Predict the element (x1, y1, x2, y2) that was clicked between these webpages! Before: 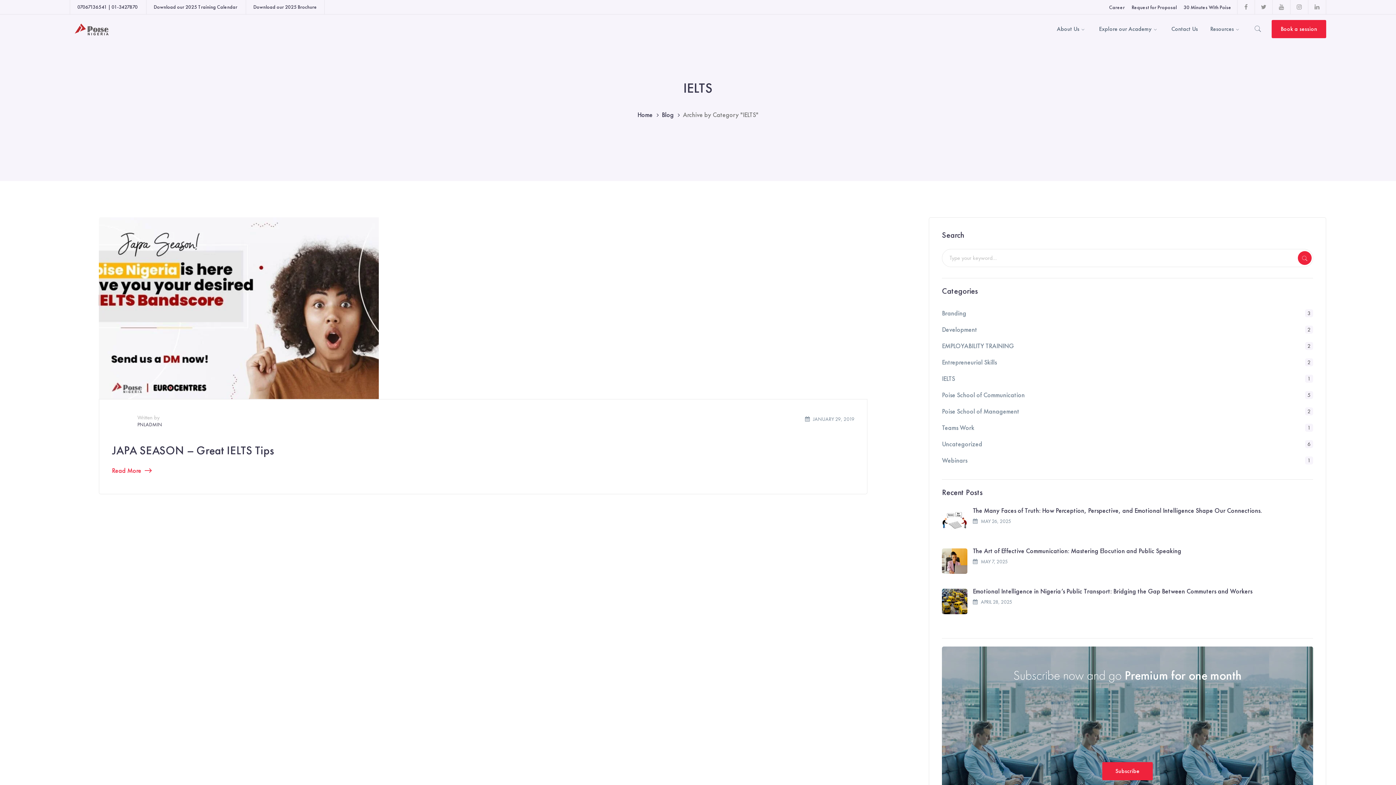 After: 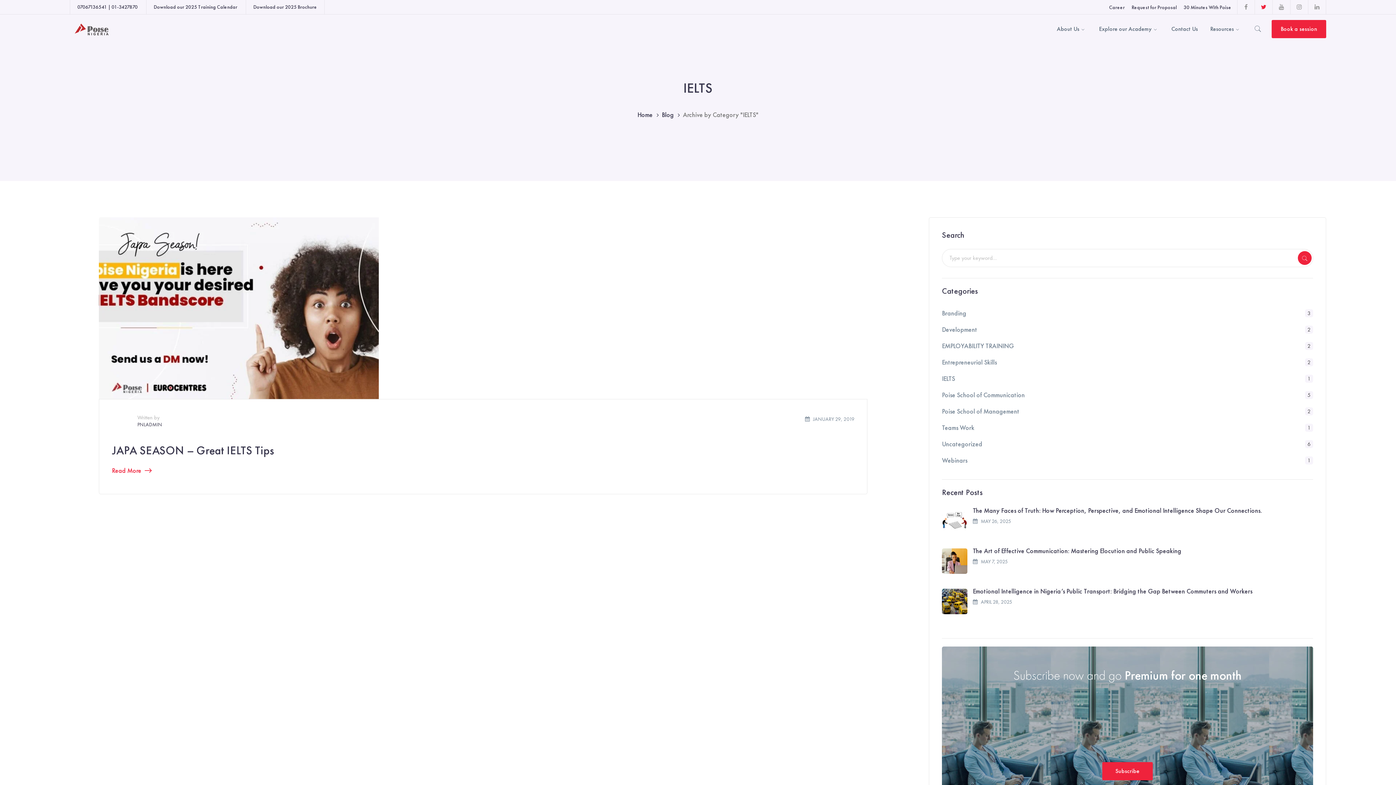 Action: bbox: (1255, 0, 1273, 14) label: Twitter Profile